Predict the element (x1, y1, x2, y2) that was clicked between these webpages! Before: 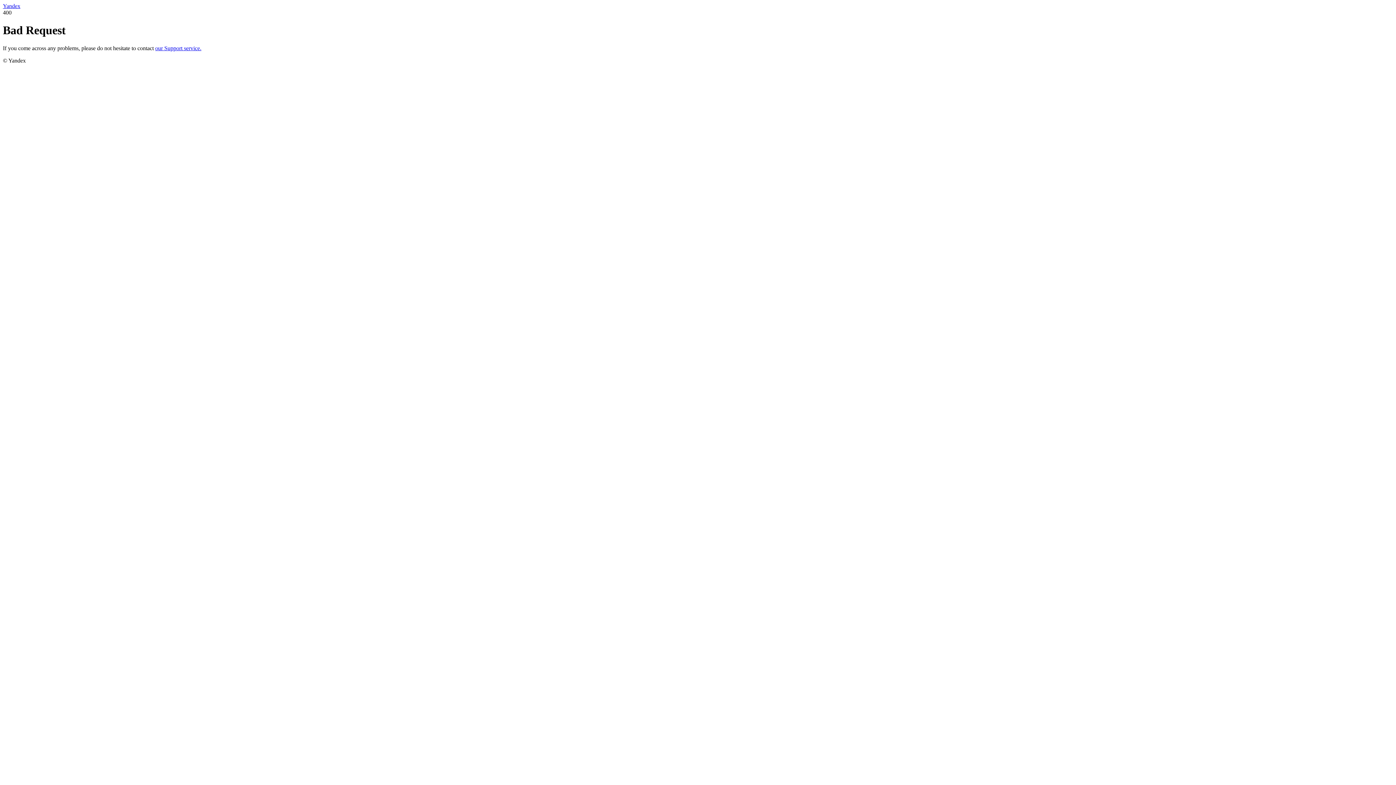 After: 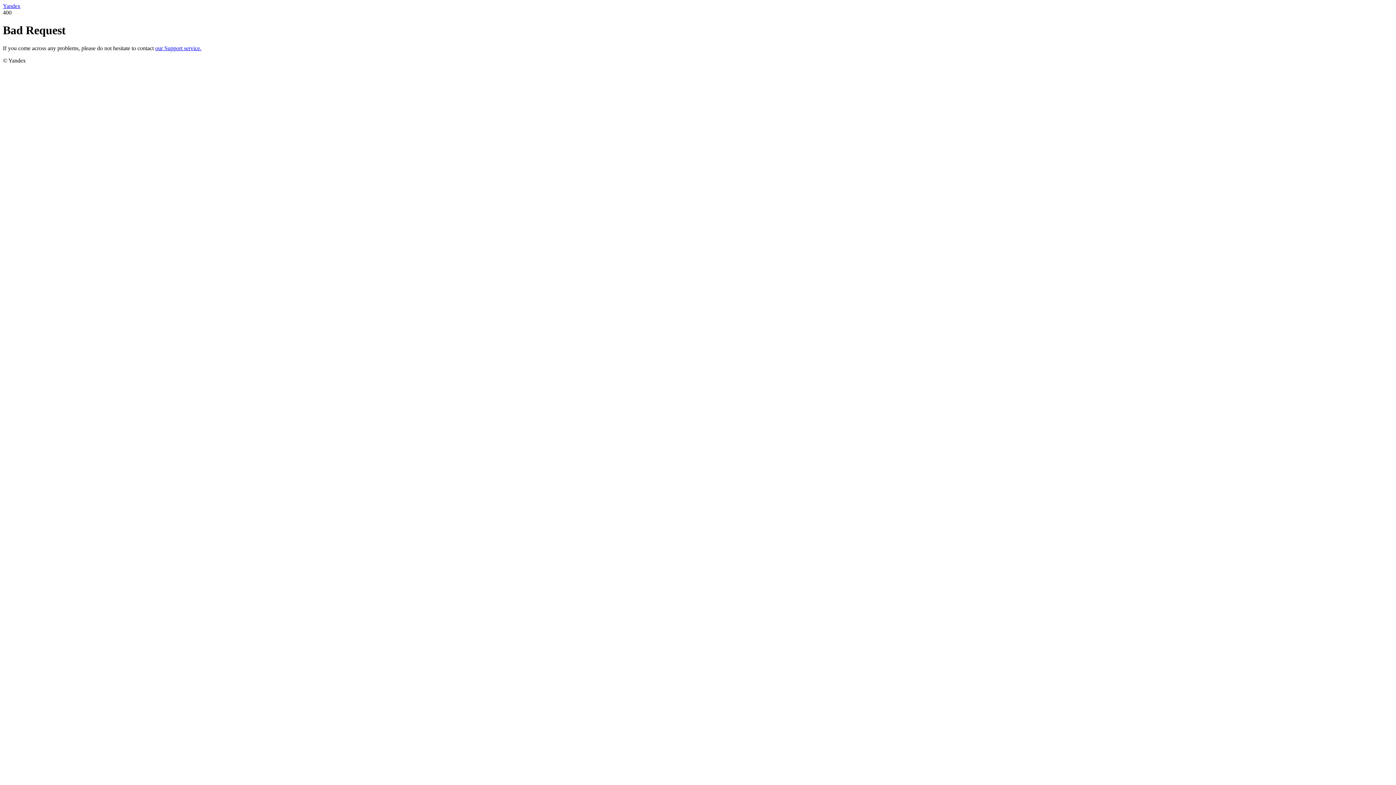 Action: label: our Support service. bbox: (155, 45, 201, 51)